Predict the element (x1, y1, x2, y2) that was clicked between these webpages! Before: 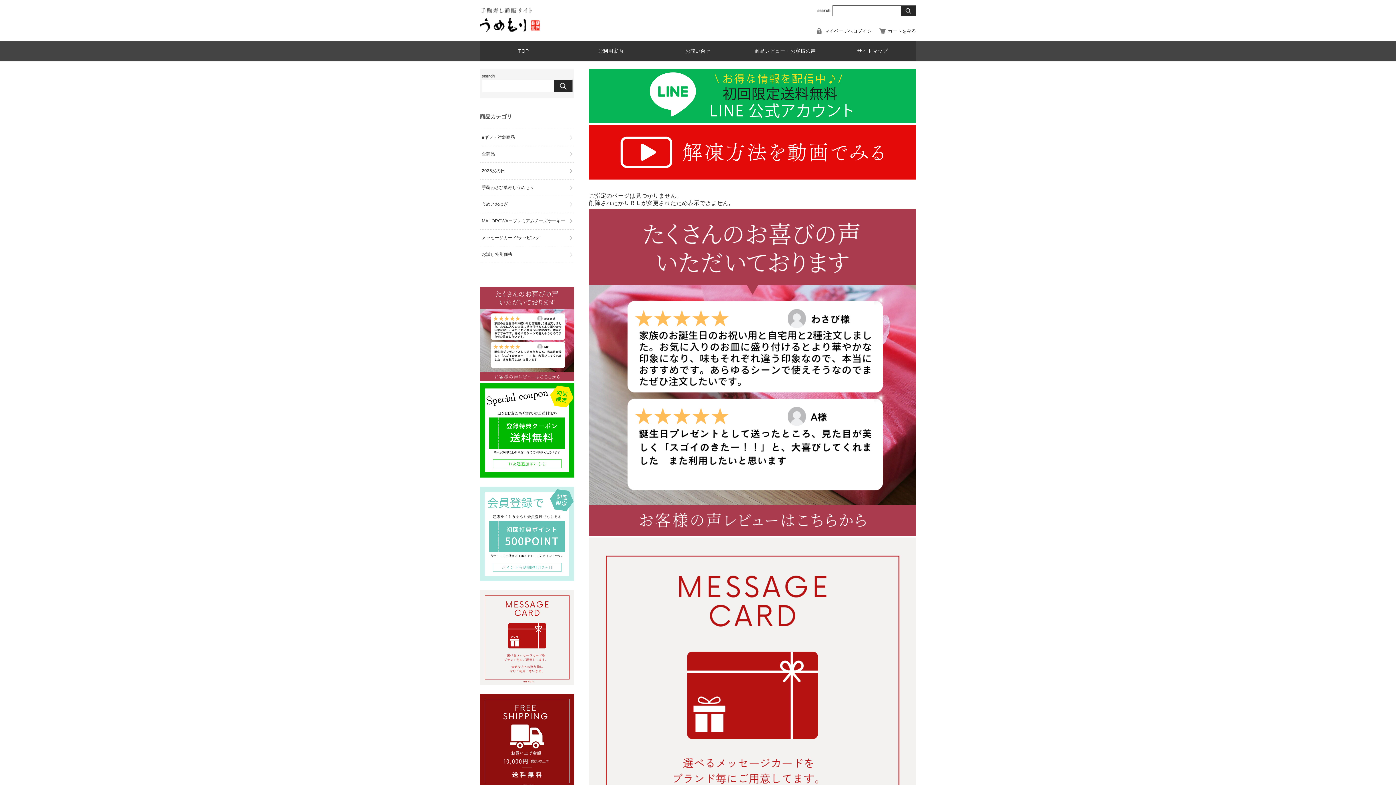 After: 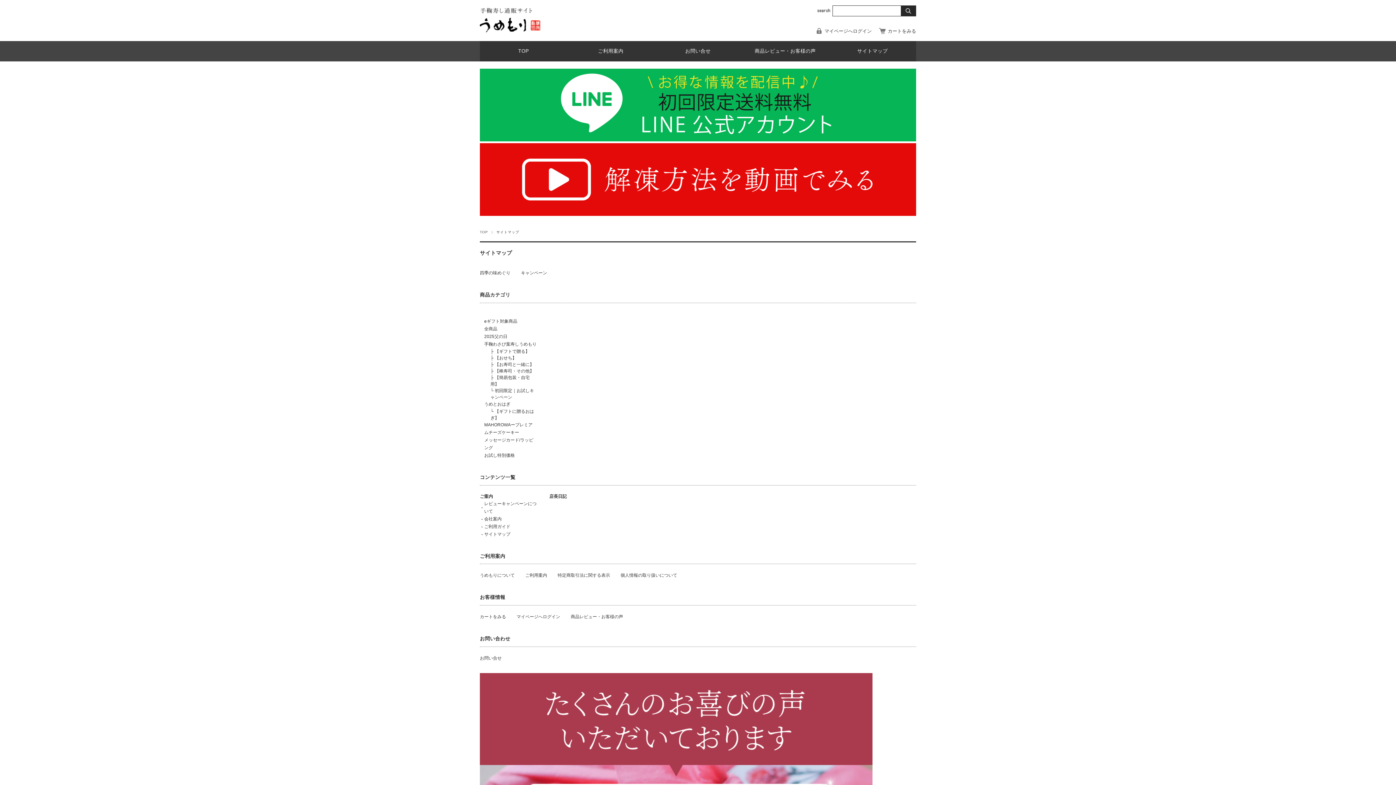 Action: label: サイトマップ bbox: (829, 41, 916, 61)